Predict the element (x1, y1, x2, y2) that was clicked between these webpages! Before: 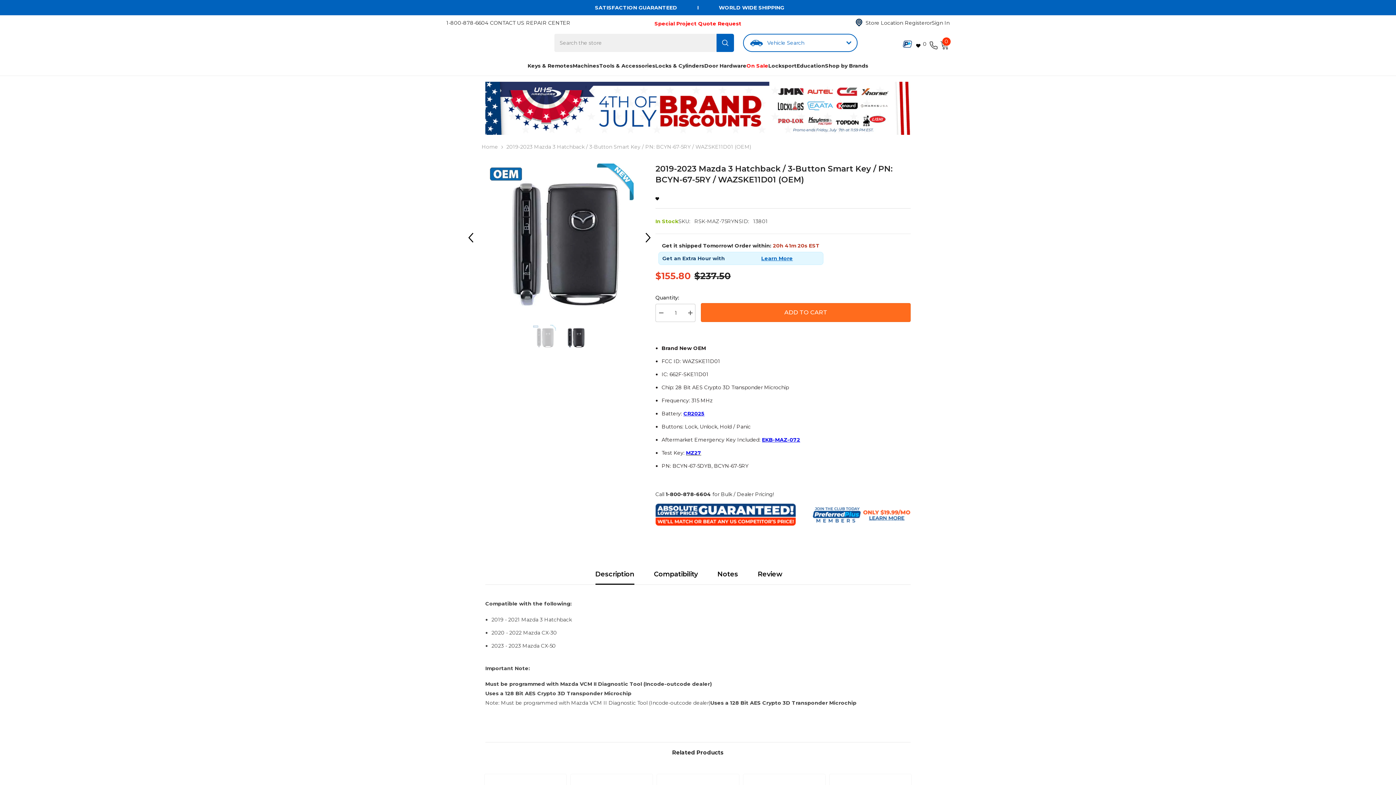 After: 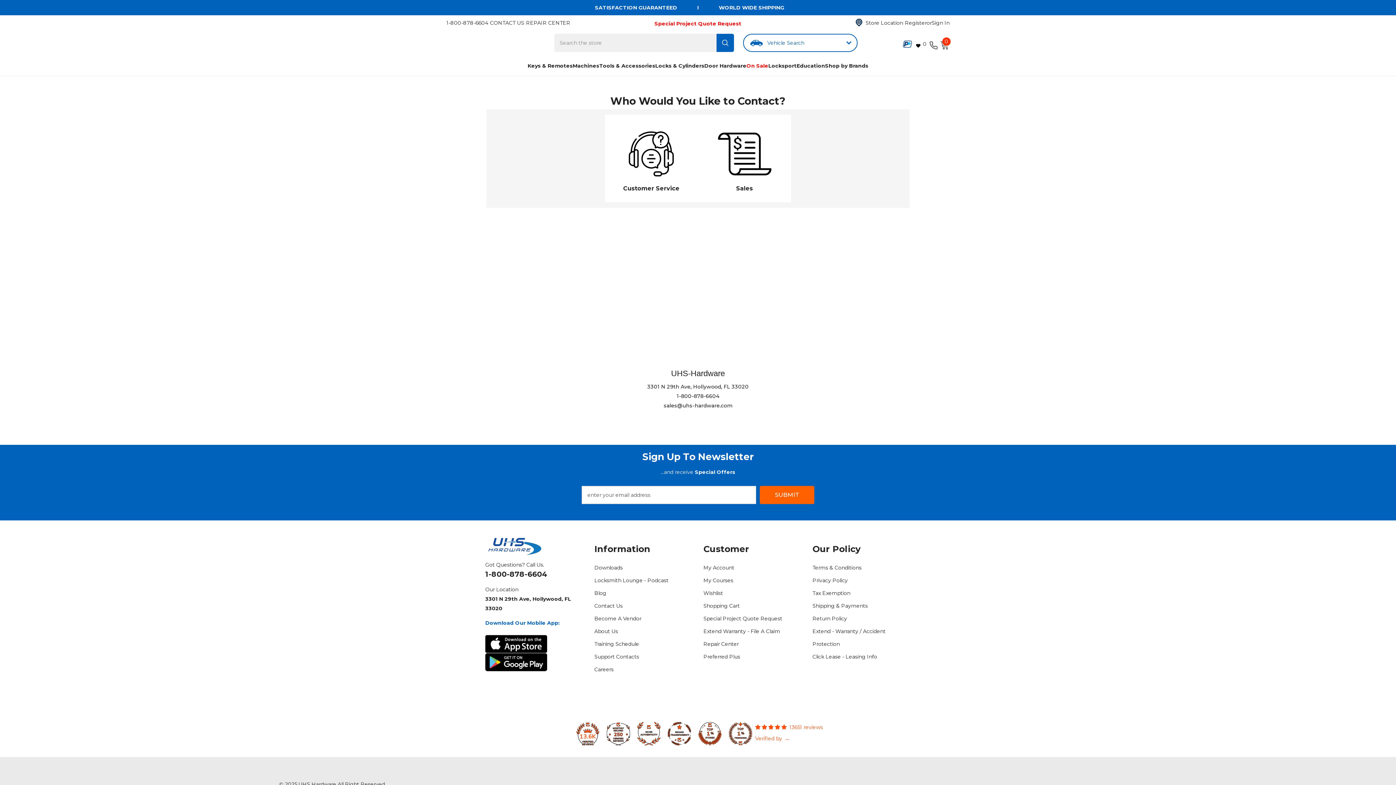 Action: label: CONTACT US bbox: (490, 18, 524, 29)